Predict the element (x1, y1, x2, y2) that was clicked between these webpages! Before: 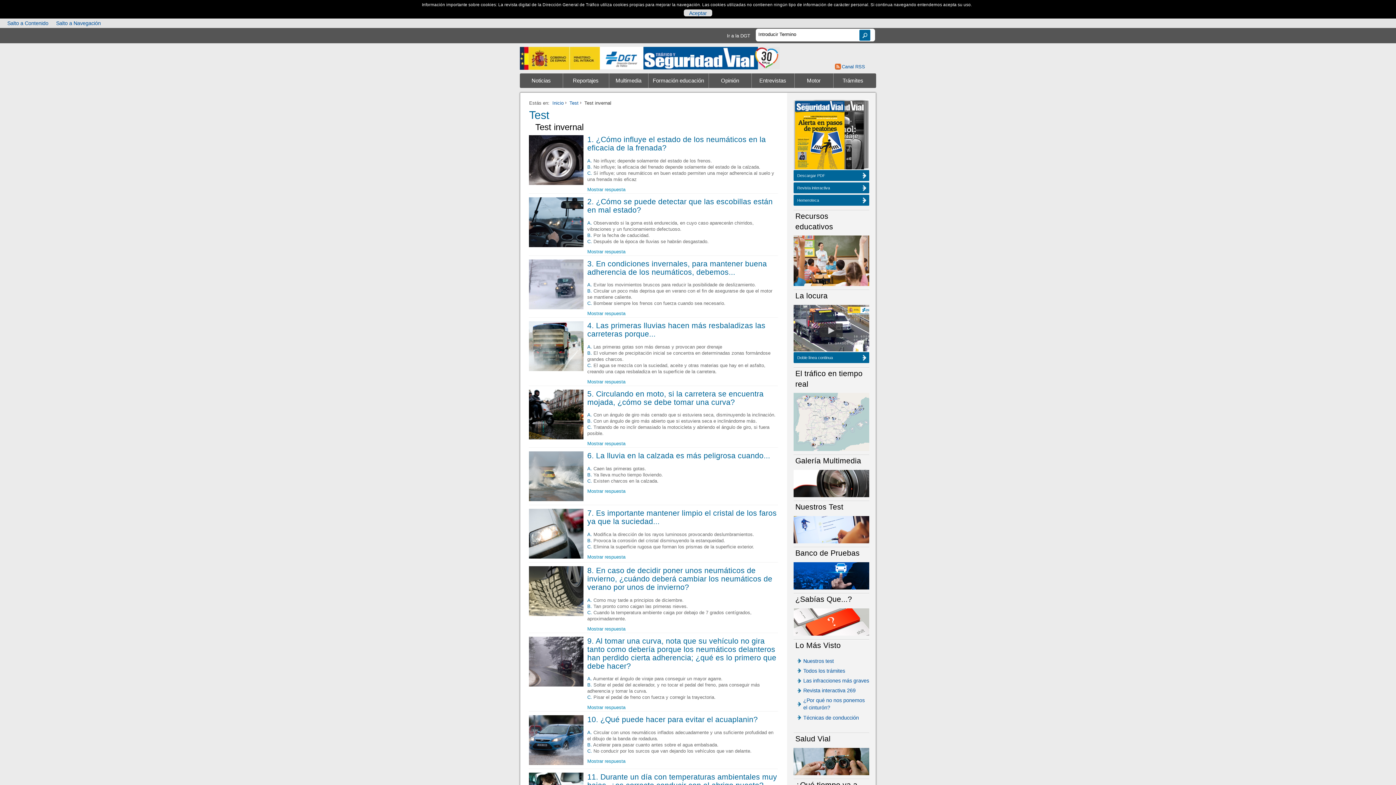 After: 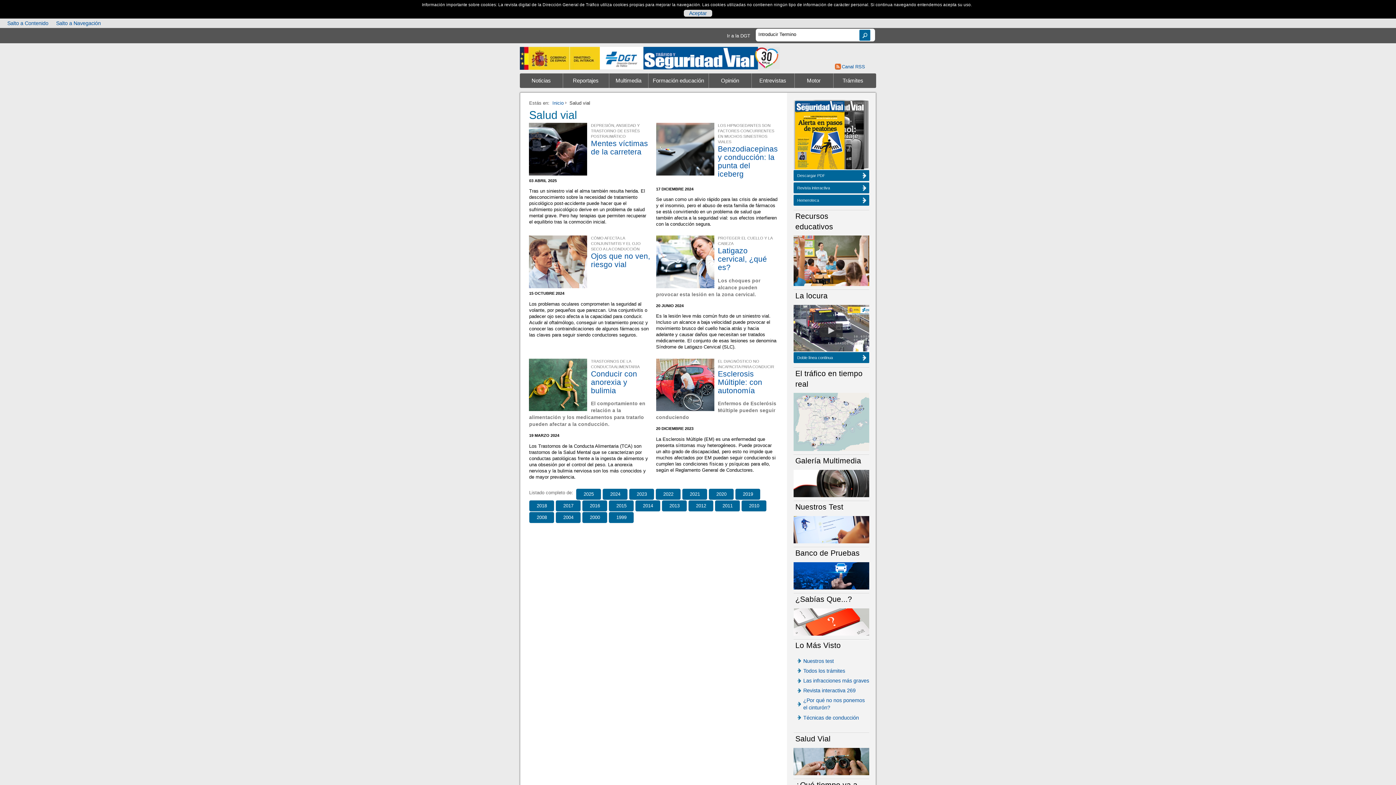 Action: bbox: (793, 758, 869, 764)